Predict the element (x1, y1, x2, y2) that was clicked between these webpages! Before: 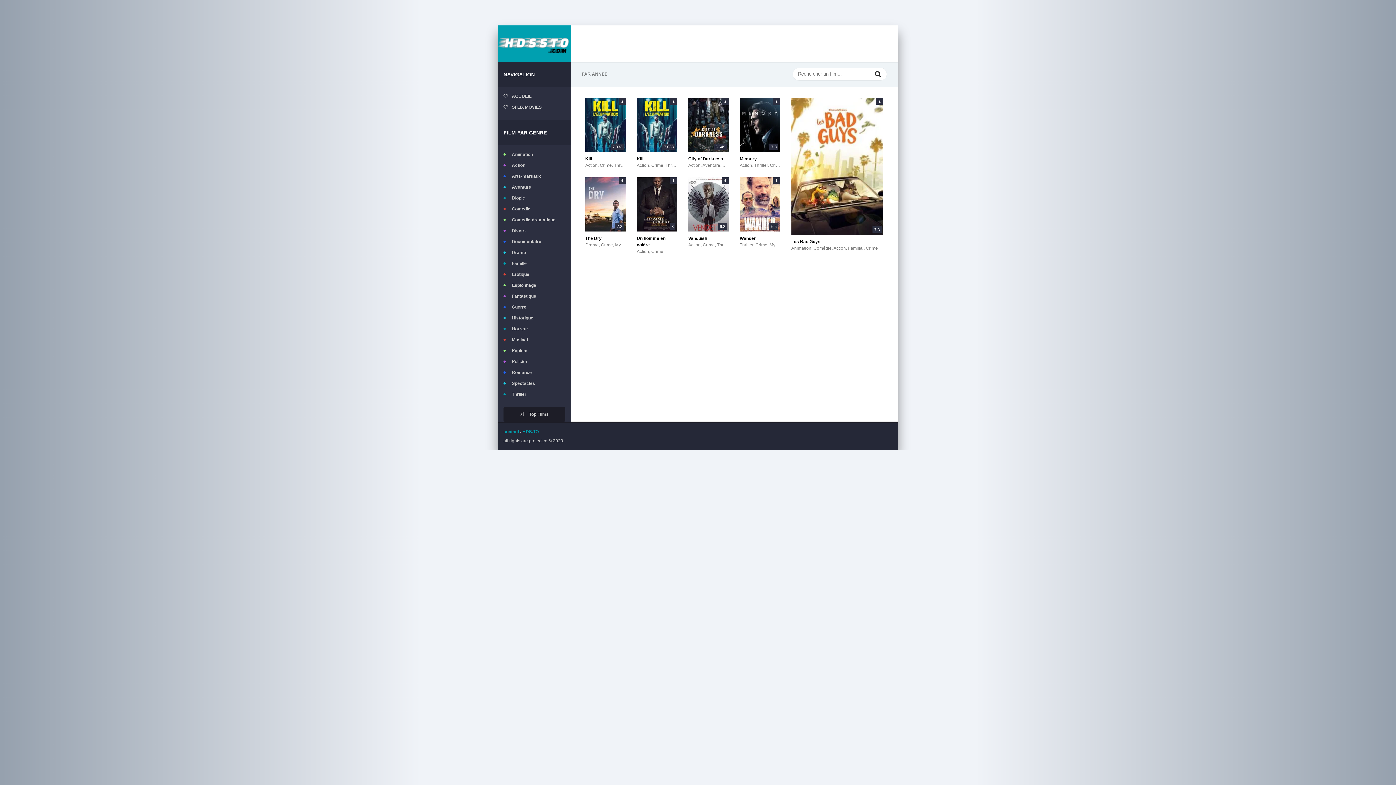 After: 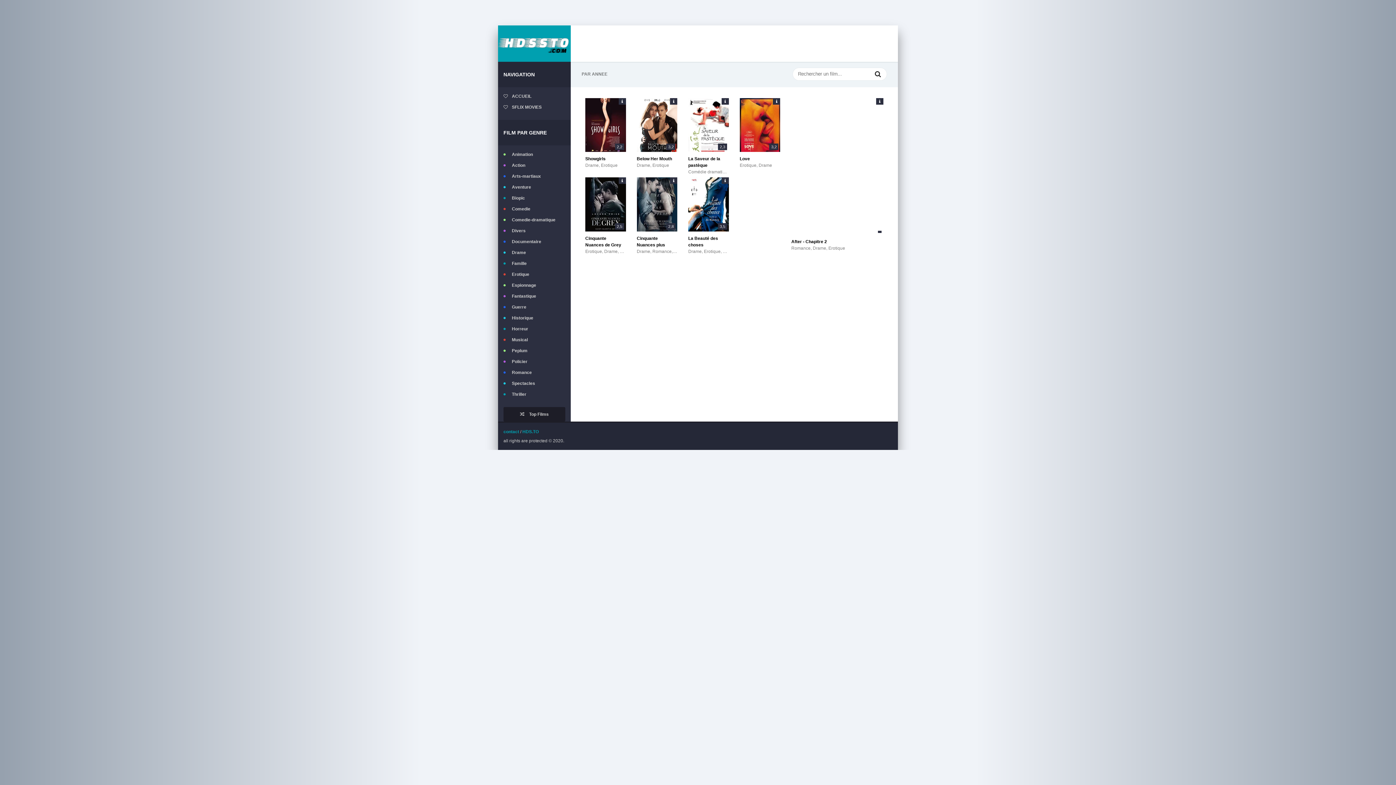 Action: bbox: (503, 270, 565, 278) label: Erotique